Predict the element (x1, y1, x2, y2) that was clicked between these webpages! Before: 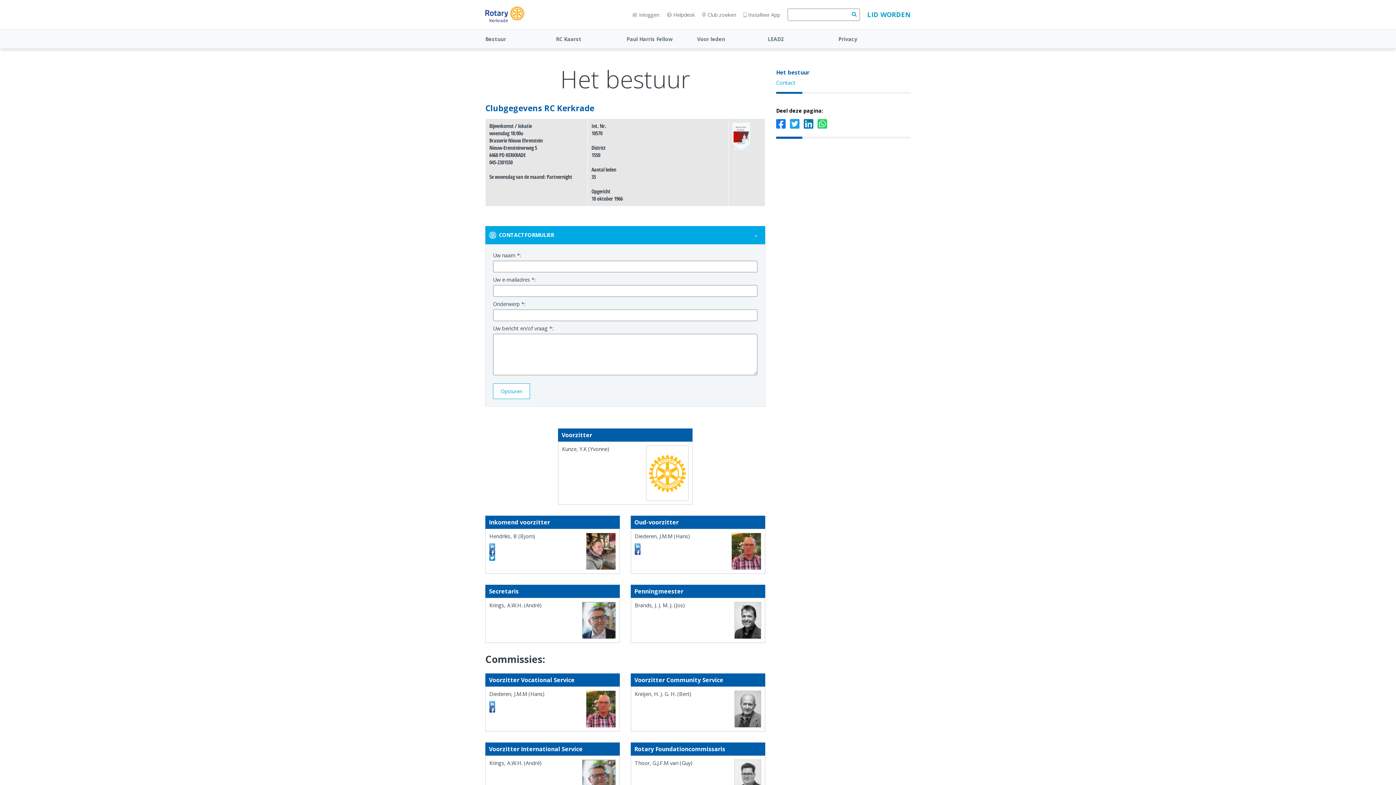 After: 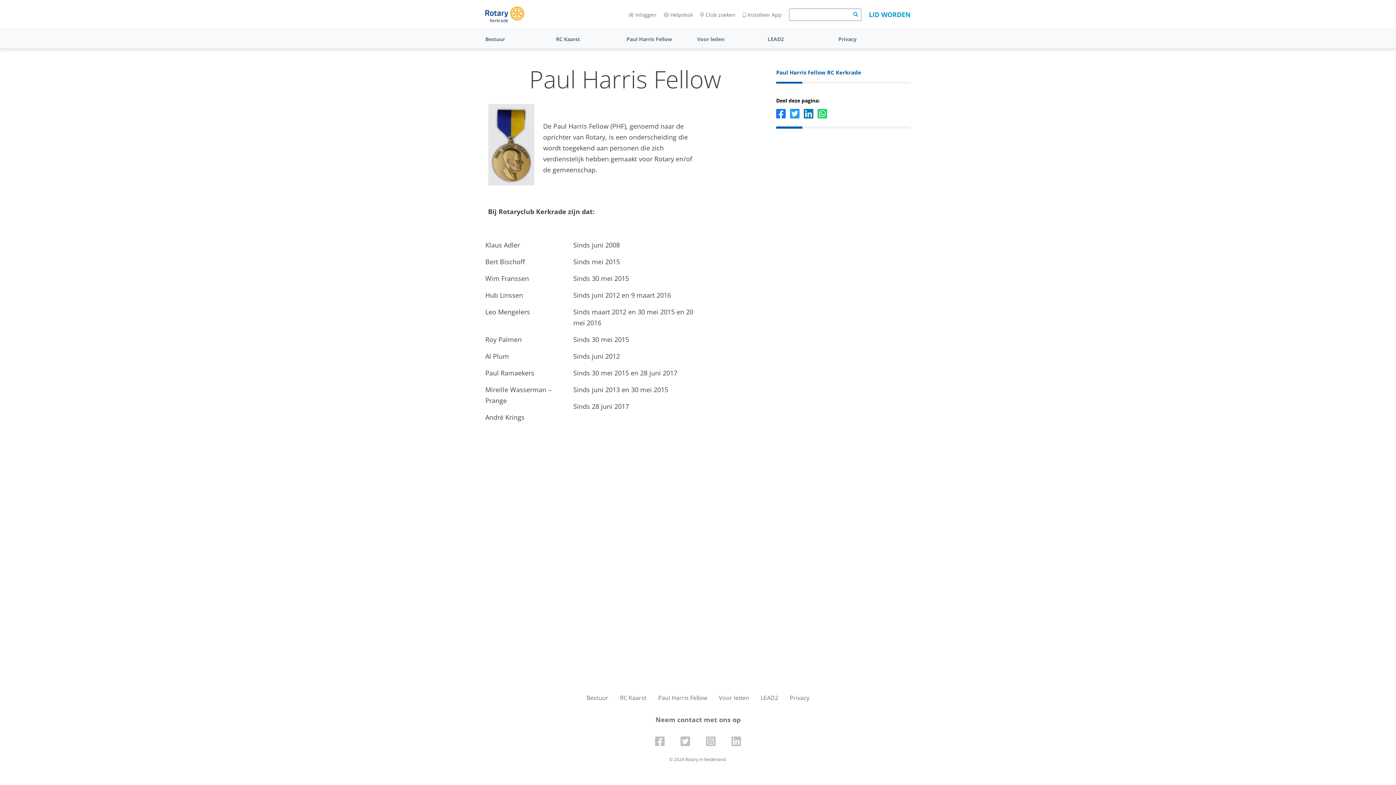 Action: bbox: (626, 35, 672, 42) label: Paul Harris Fellow